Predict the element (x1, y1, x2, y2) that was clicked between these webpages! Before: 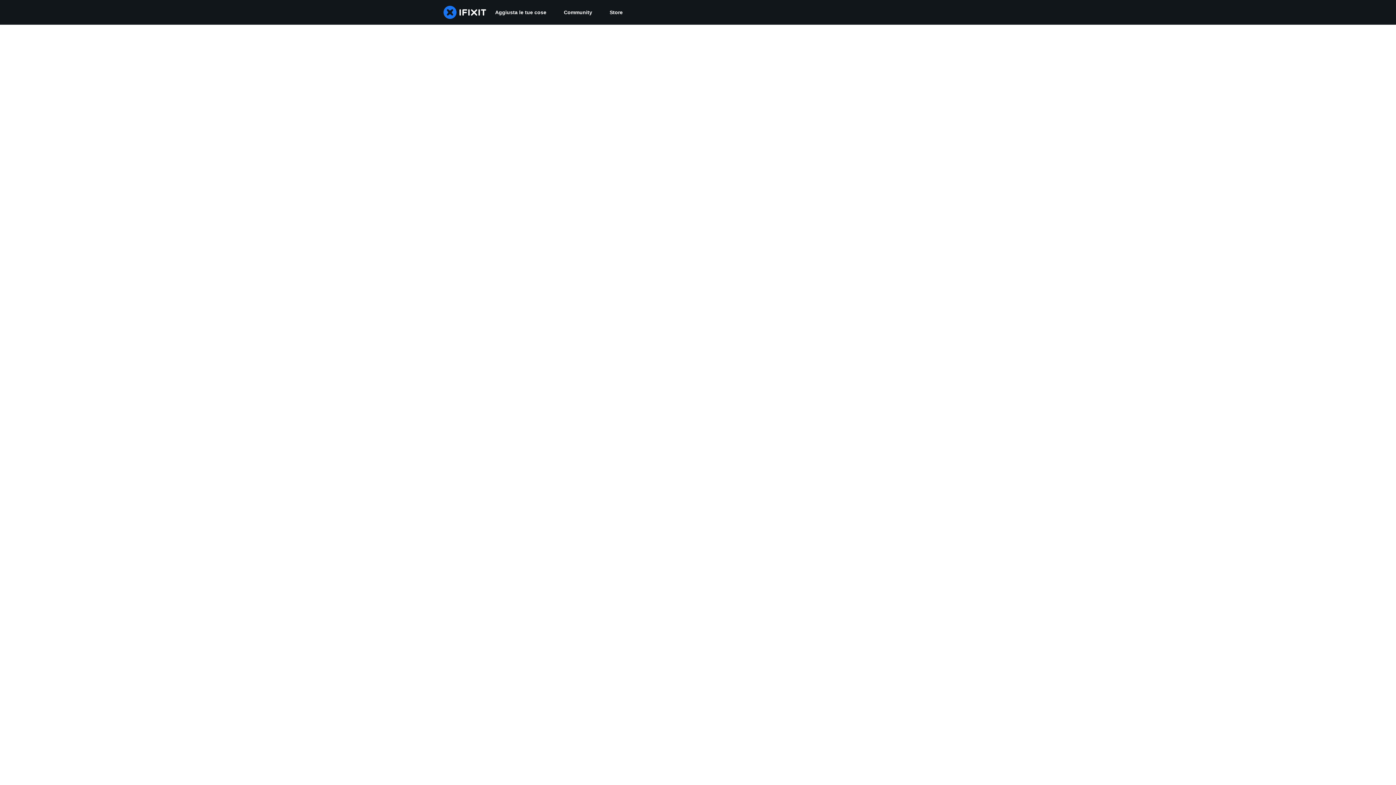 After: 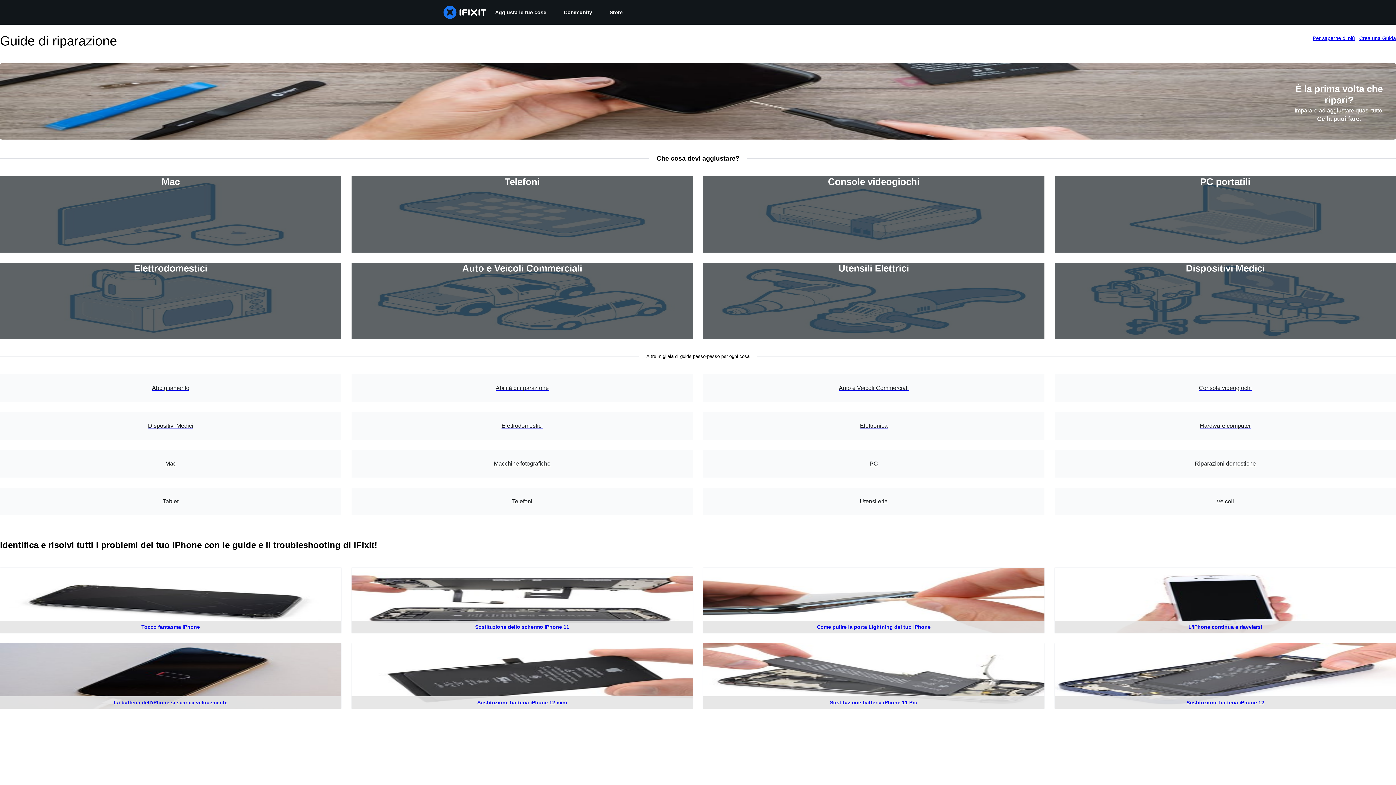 Action: label: Aggiusta le tue cose bbox: (486, 0, 555, 24)